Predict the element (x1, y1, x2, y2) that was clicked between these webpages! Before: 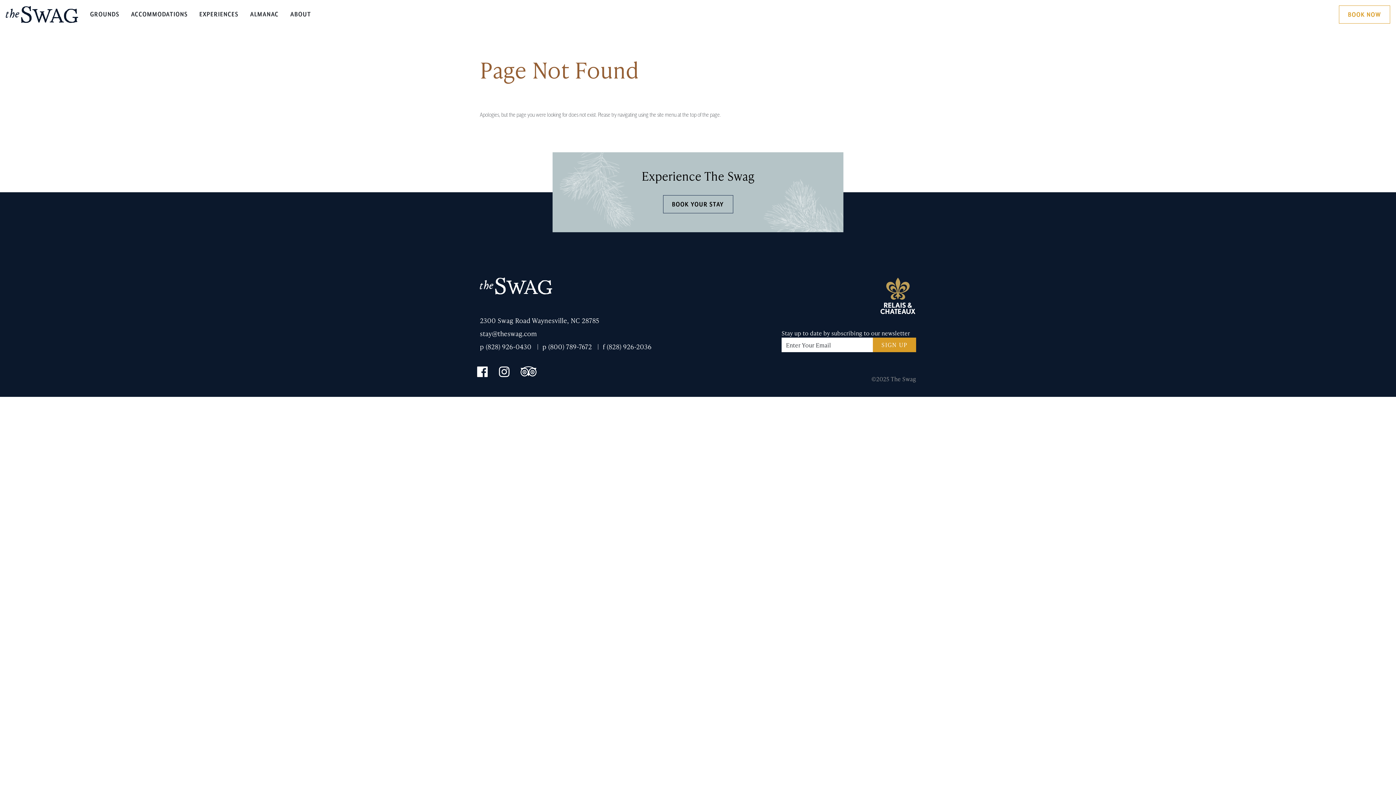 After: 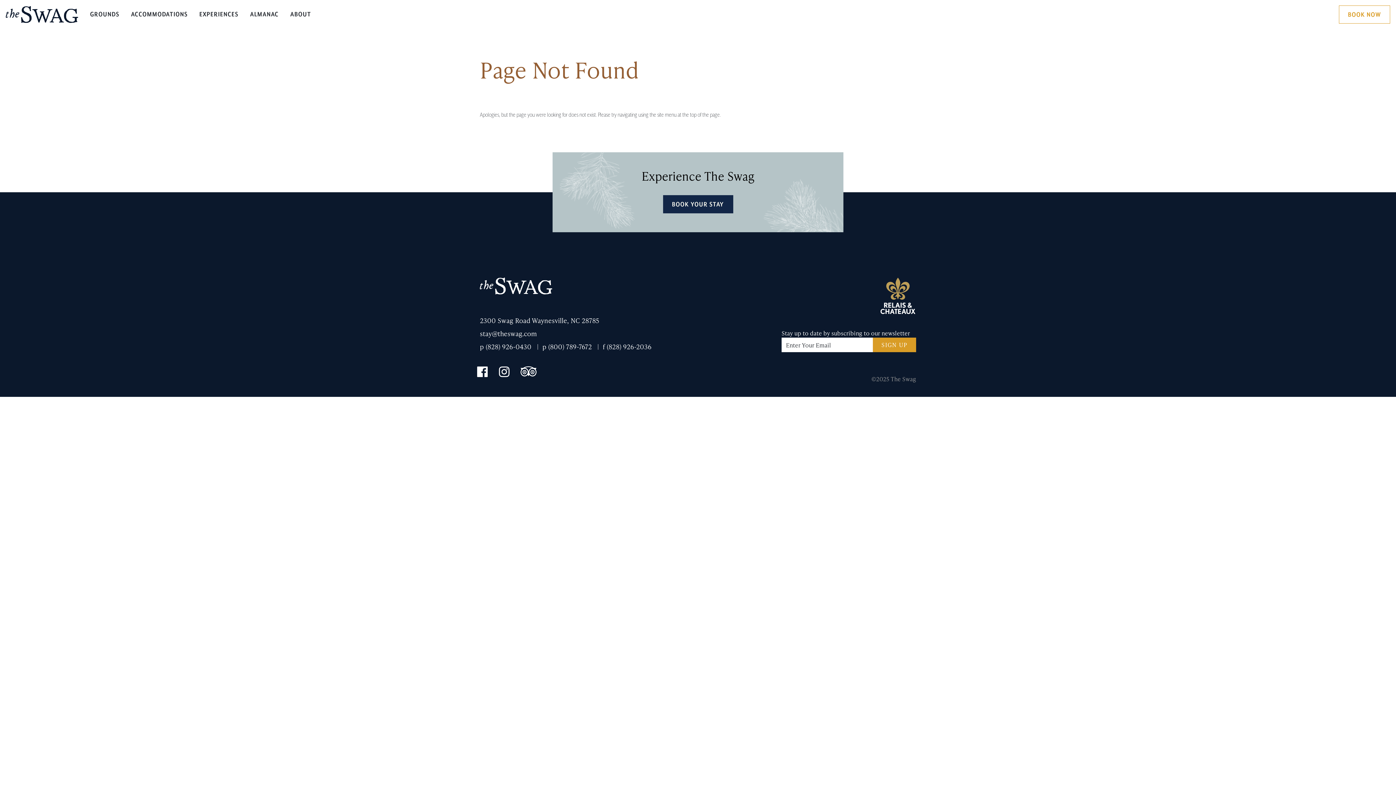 Action: bbox: (663, 195, 733, 213) label: BOOK YOUR STAY